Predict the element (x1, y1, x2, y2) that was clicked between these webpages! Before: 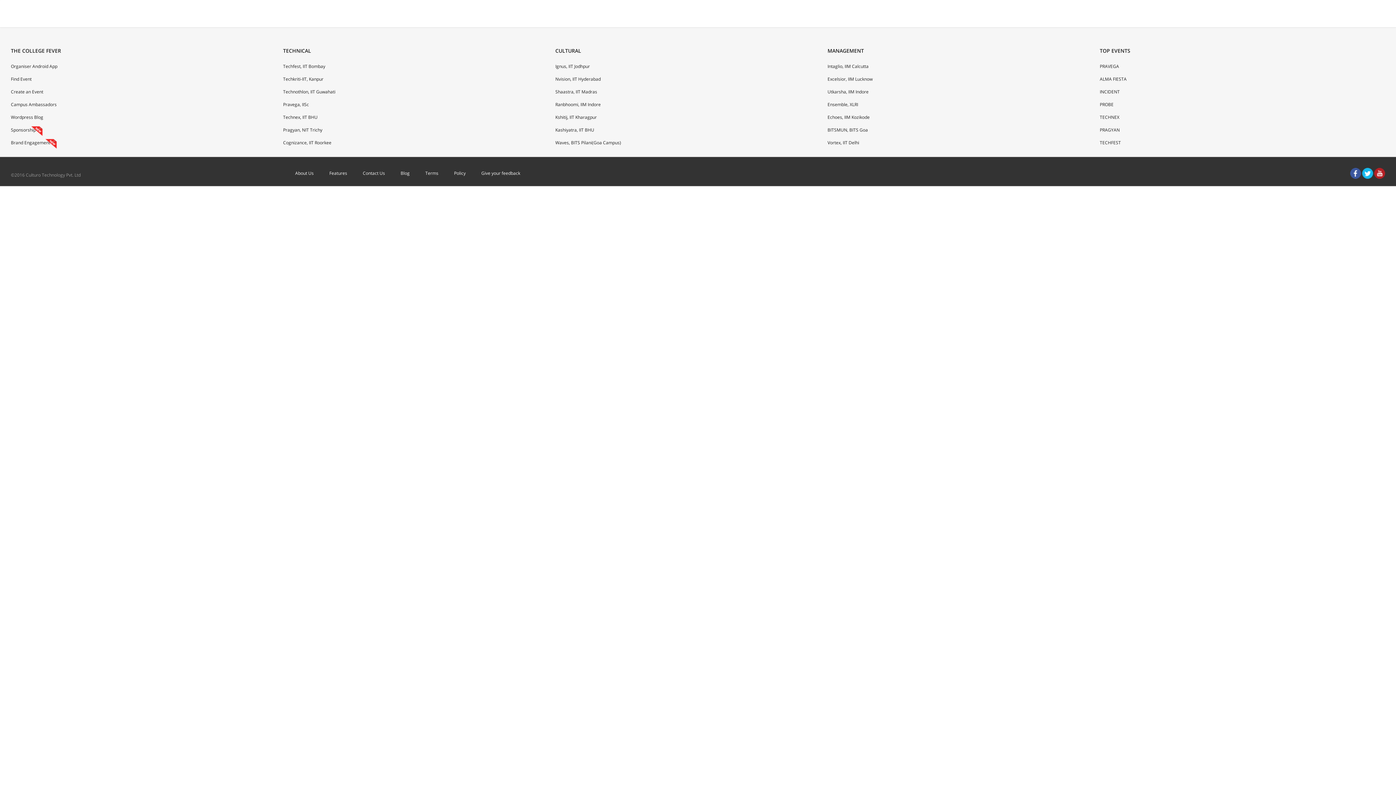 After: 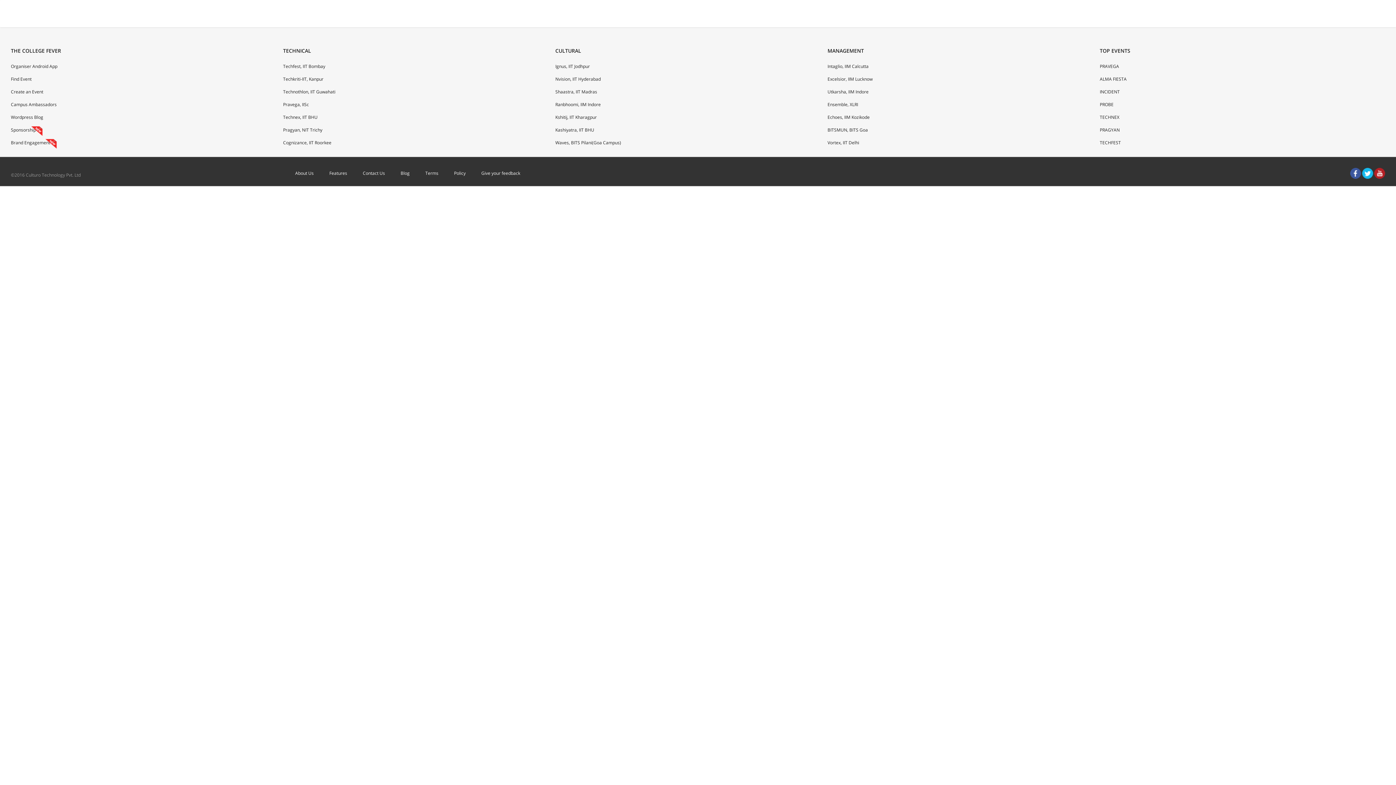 Action: bbox: (827, 88, 868, 94) label: Utkarsha, IIM Indore